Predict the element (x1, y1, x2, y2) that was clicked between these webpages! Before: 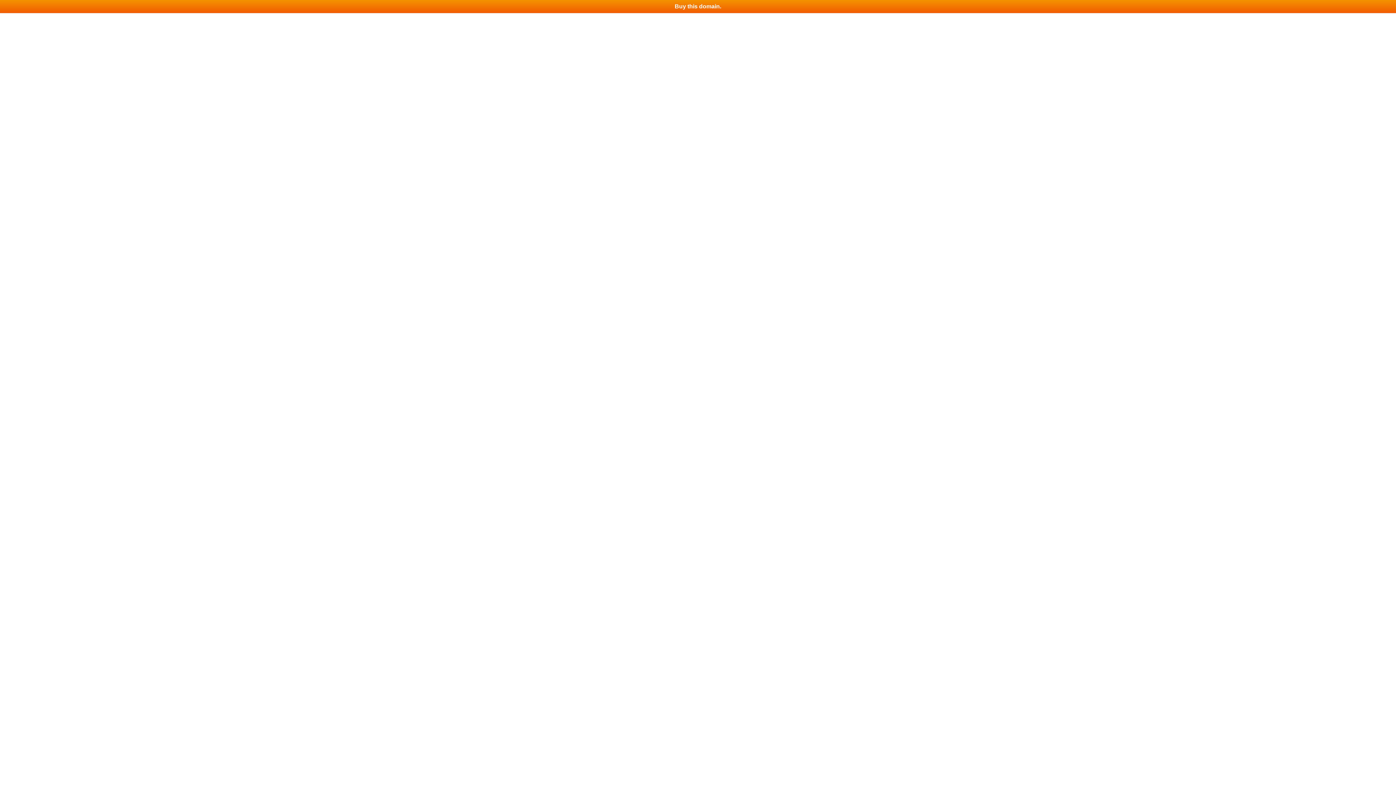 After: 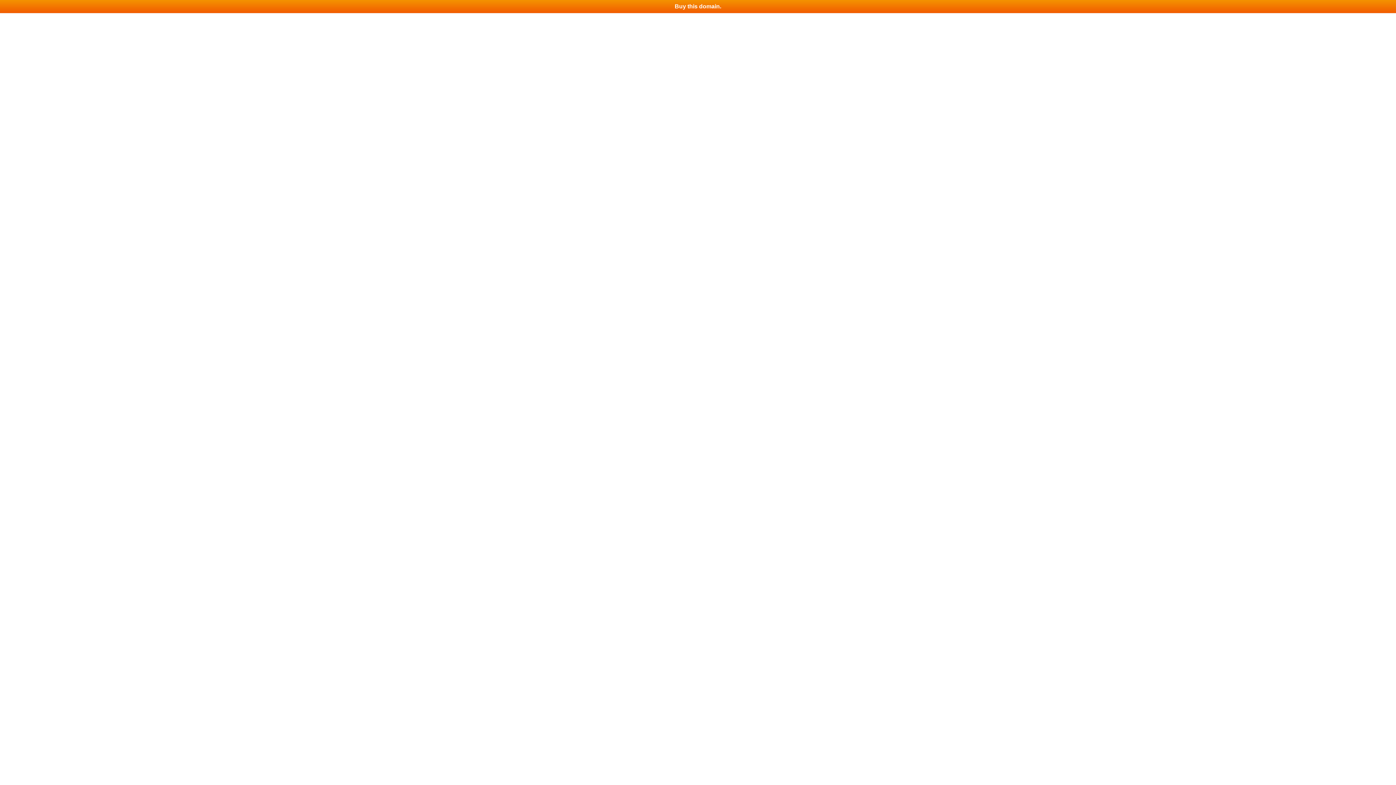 Action: bbox: (0, 0, 1396, 13) label: Buy this domain.